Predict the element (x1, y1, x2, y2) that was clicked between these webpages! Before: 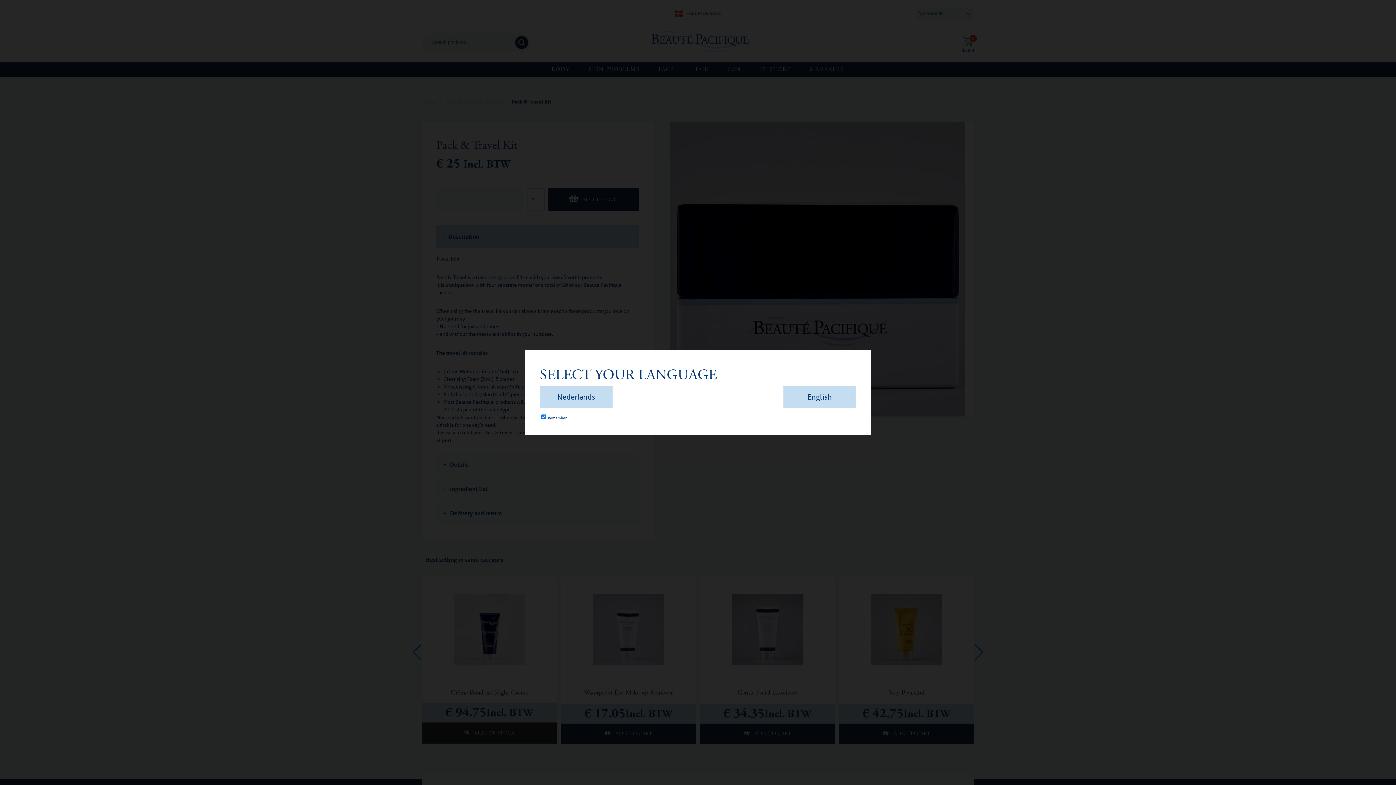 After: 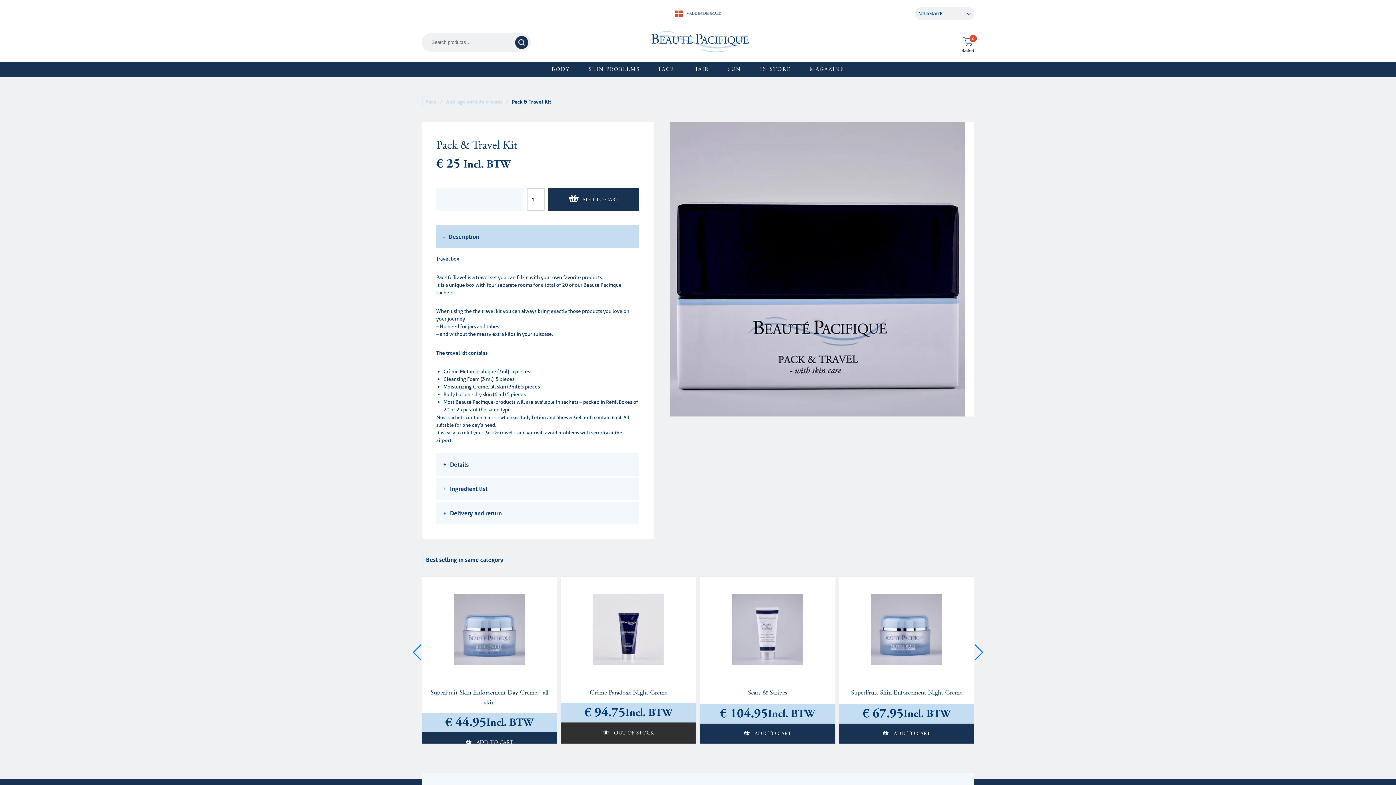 Action: bbox: (783, 386, 856, 408) label: English